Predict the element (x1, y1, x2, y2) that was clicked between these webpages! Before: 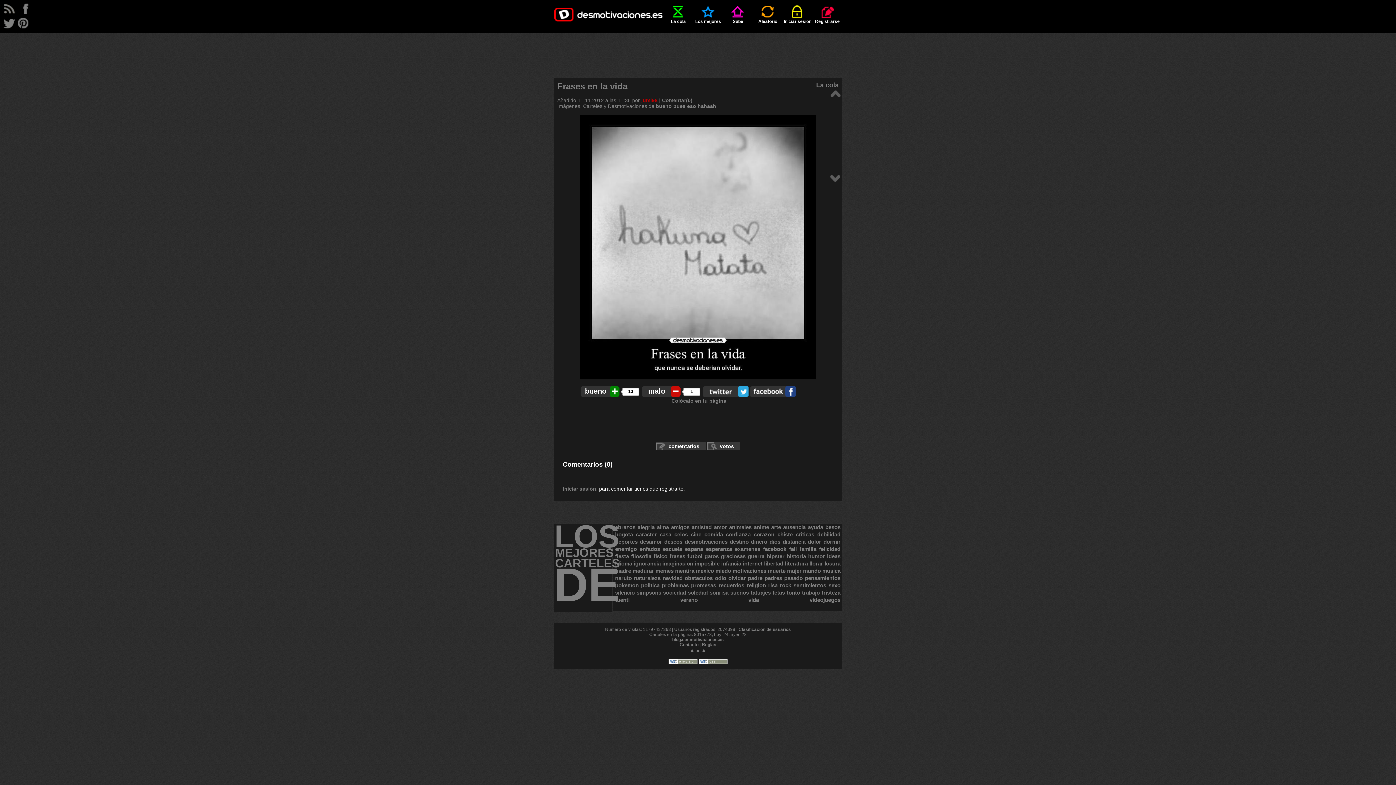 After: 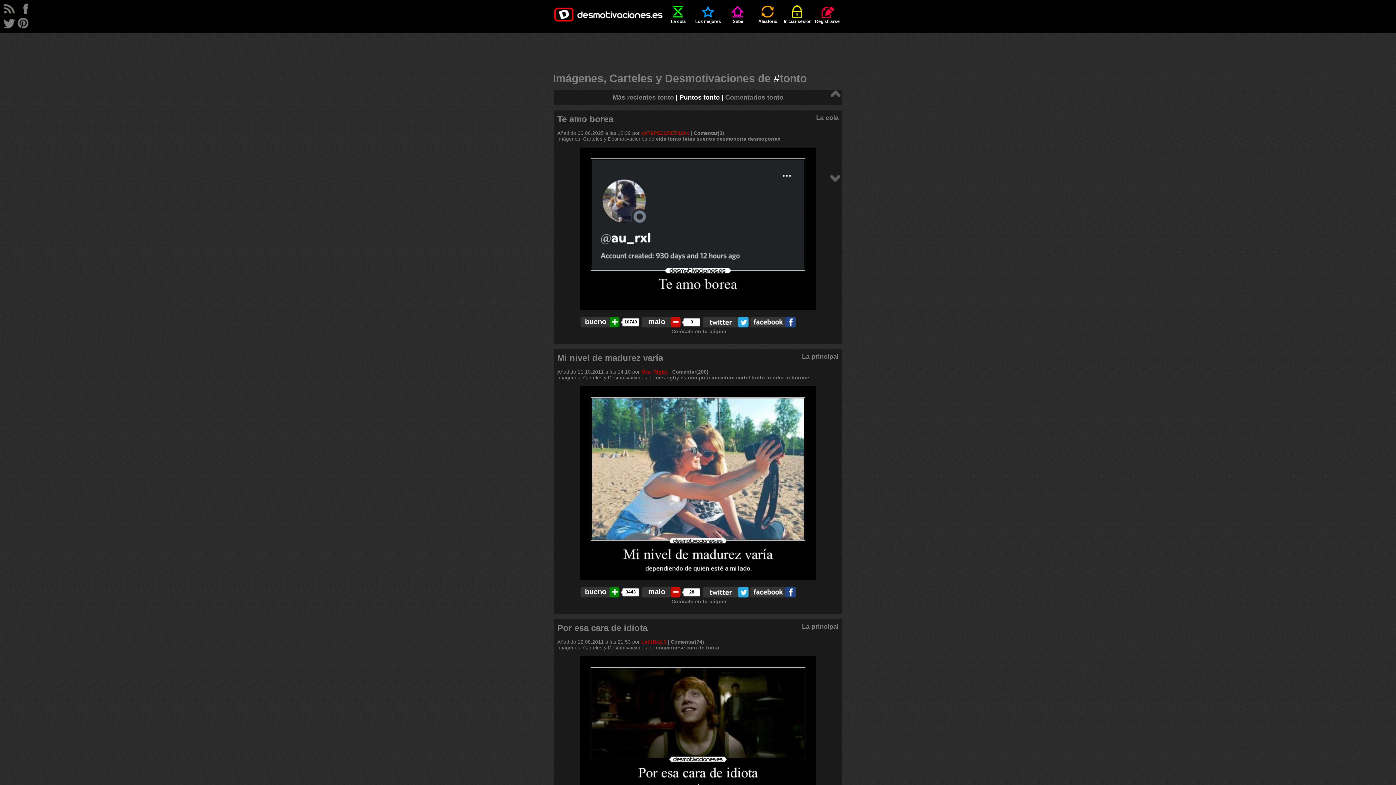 Action: label: tonto bbox: (786, 589, 800, 596)